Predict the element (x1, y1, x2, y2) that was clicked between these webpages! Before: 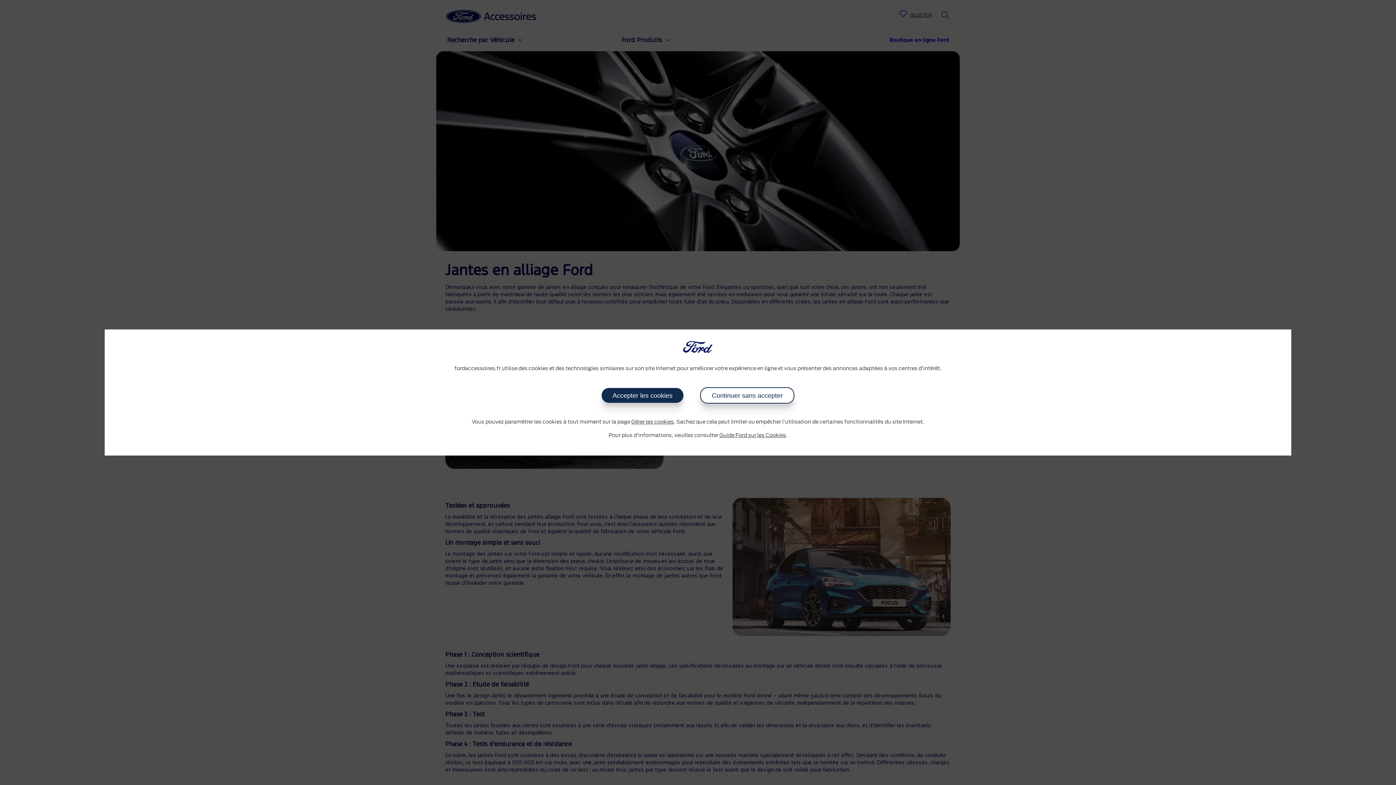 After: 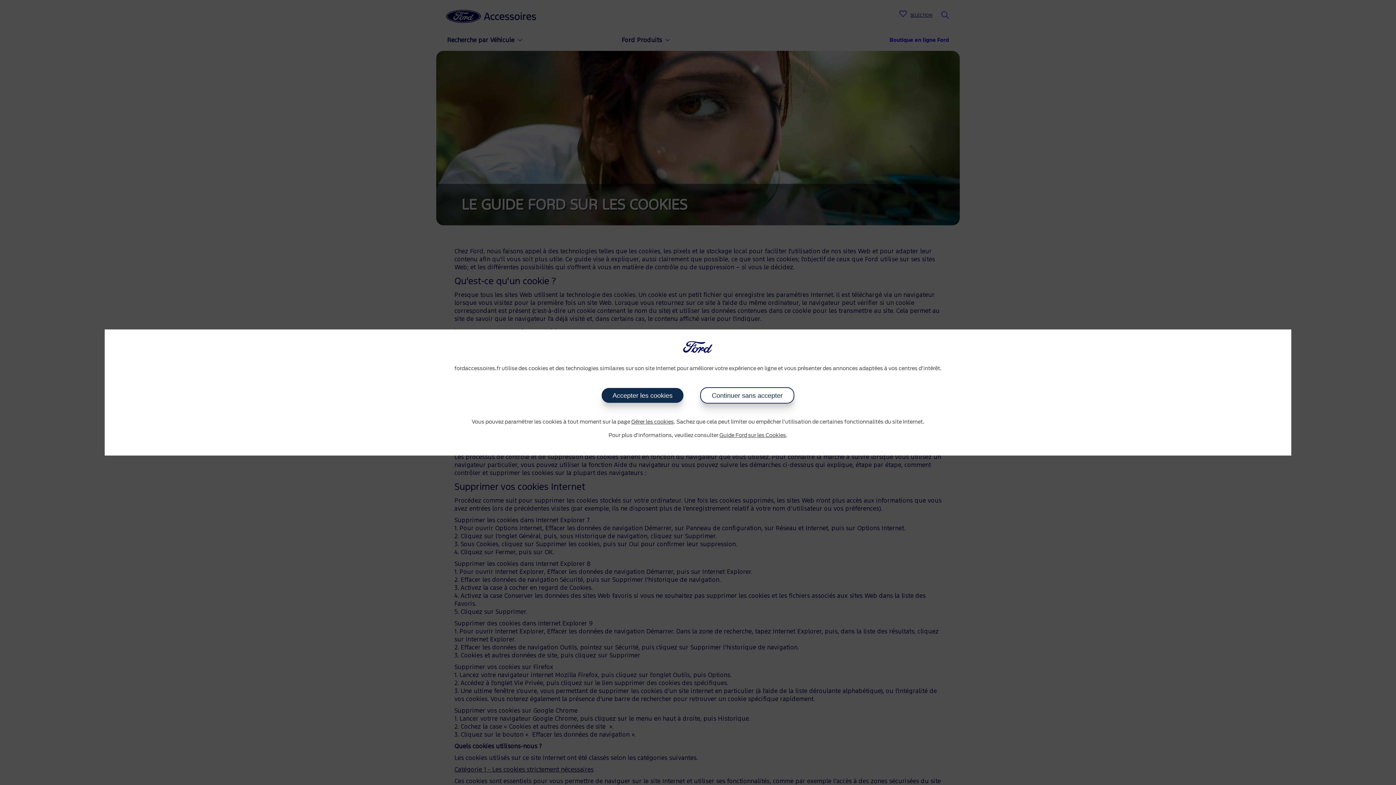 Action: label: Guide Ford sur les Cookies bbox: (719, 433, 786, 438)